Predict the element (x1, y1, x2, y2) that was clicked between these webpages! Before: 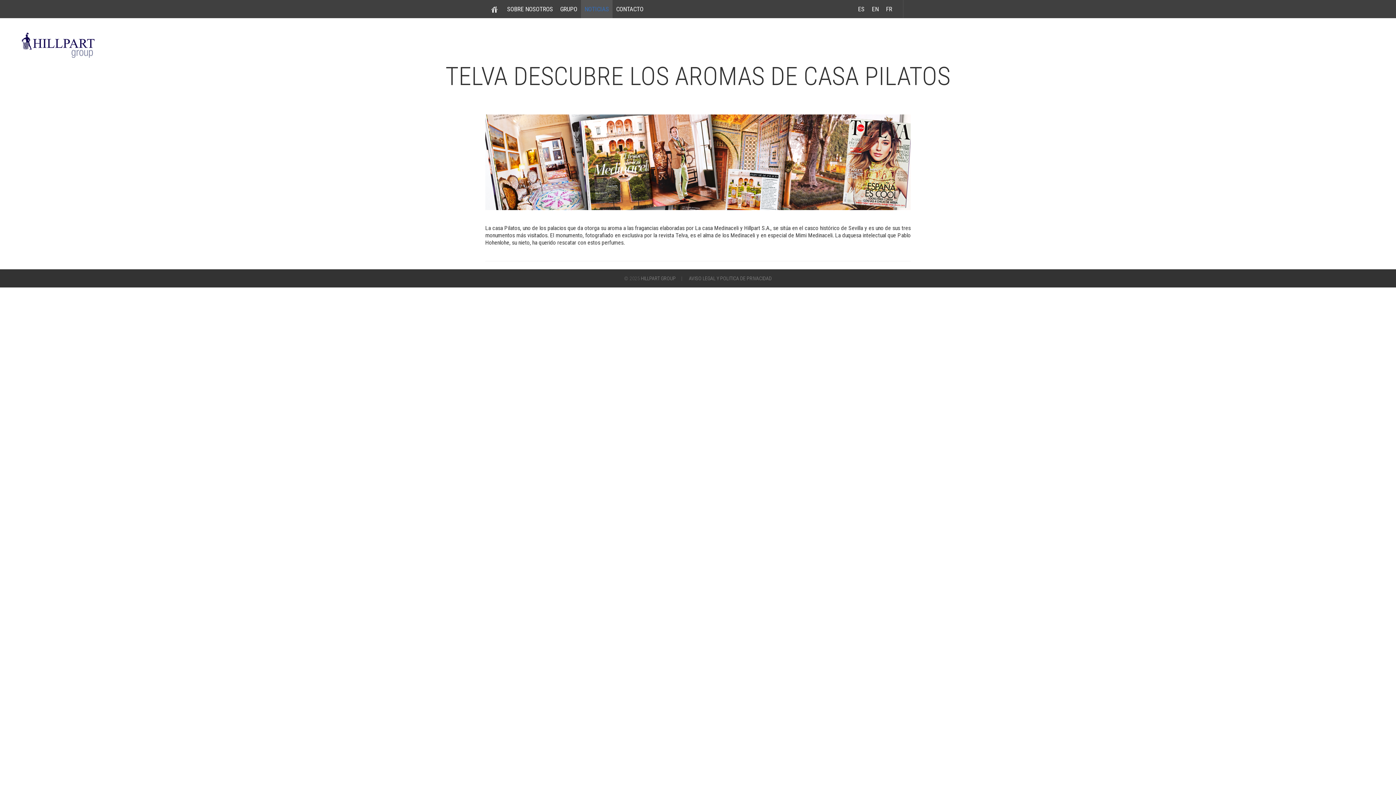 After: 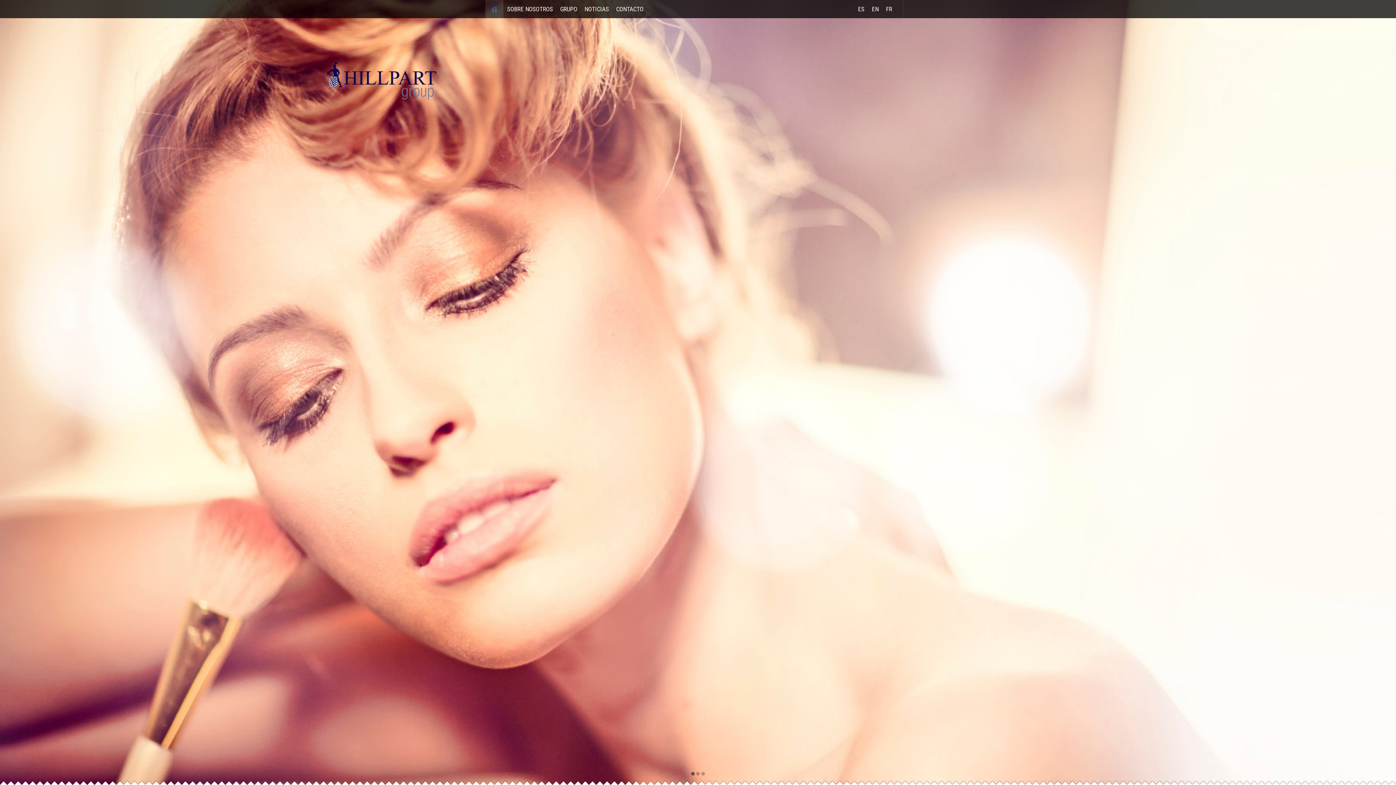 Action: label: HILLPART GROUP bbox: (641, 275, 676, 281)